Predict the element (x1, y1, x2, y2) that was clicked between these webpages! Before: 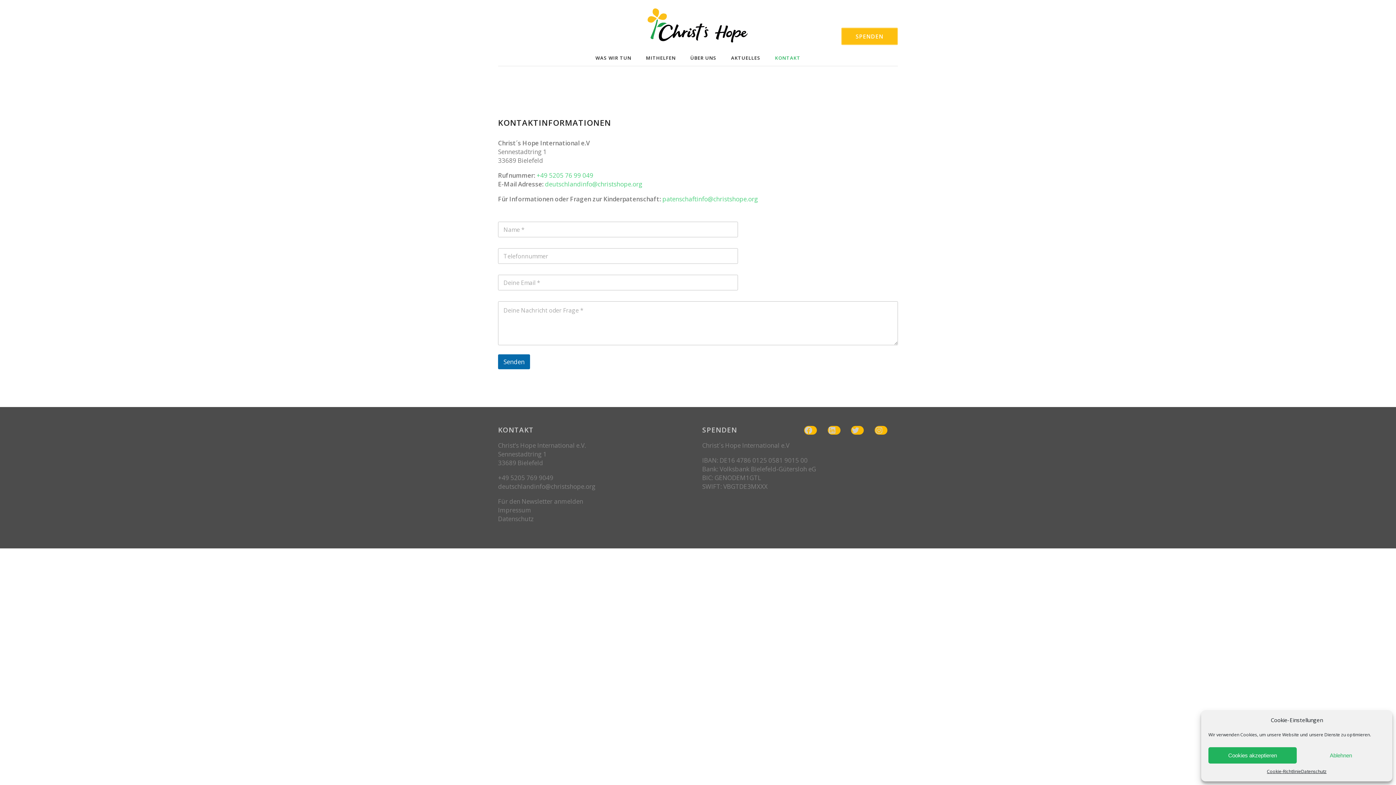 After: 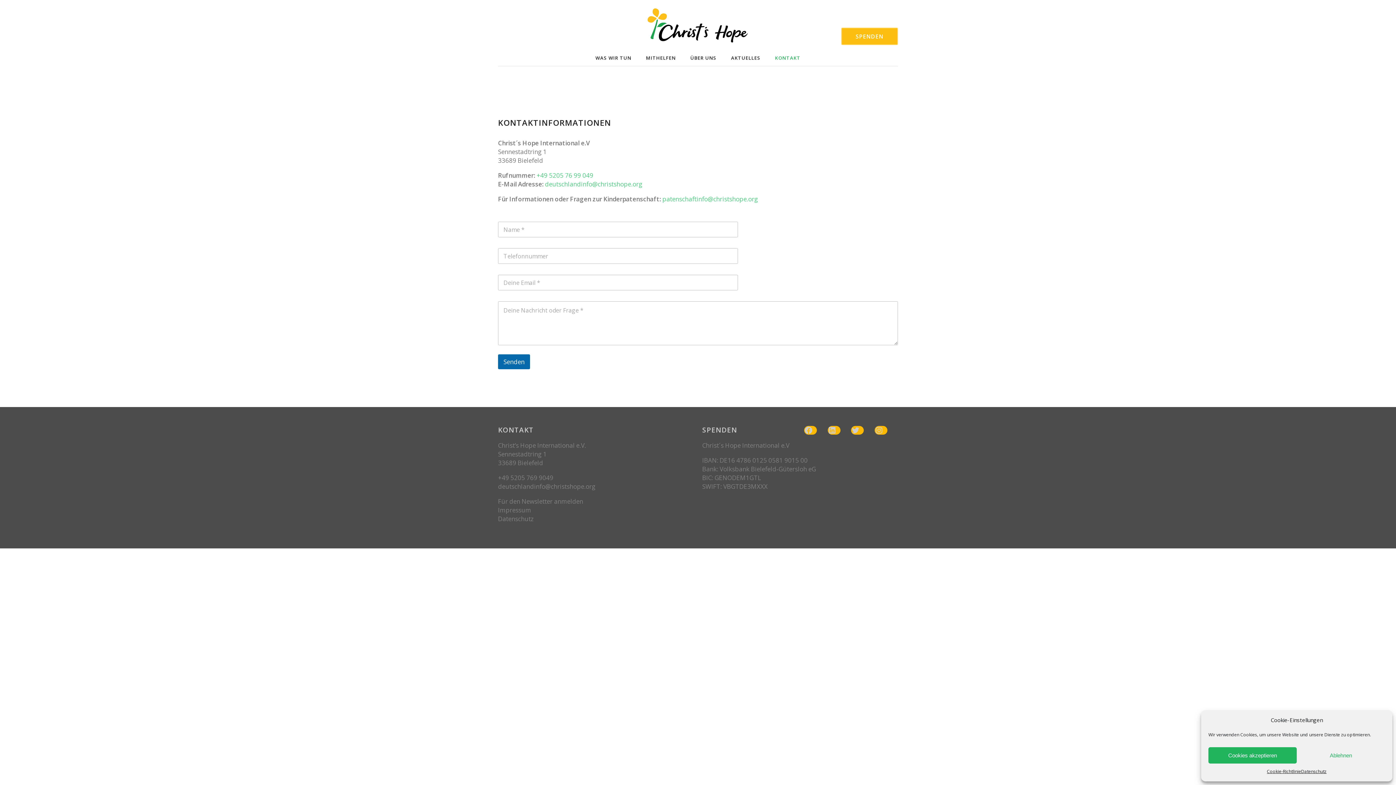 Action: bbox: (545, 180, 642, 188) label: deutschlandinfo@christshope.org